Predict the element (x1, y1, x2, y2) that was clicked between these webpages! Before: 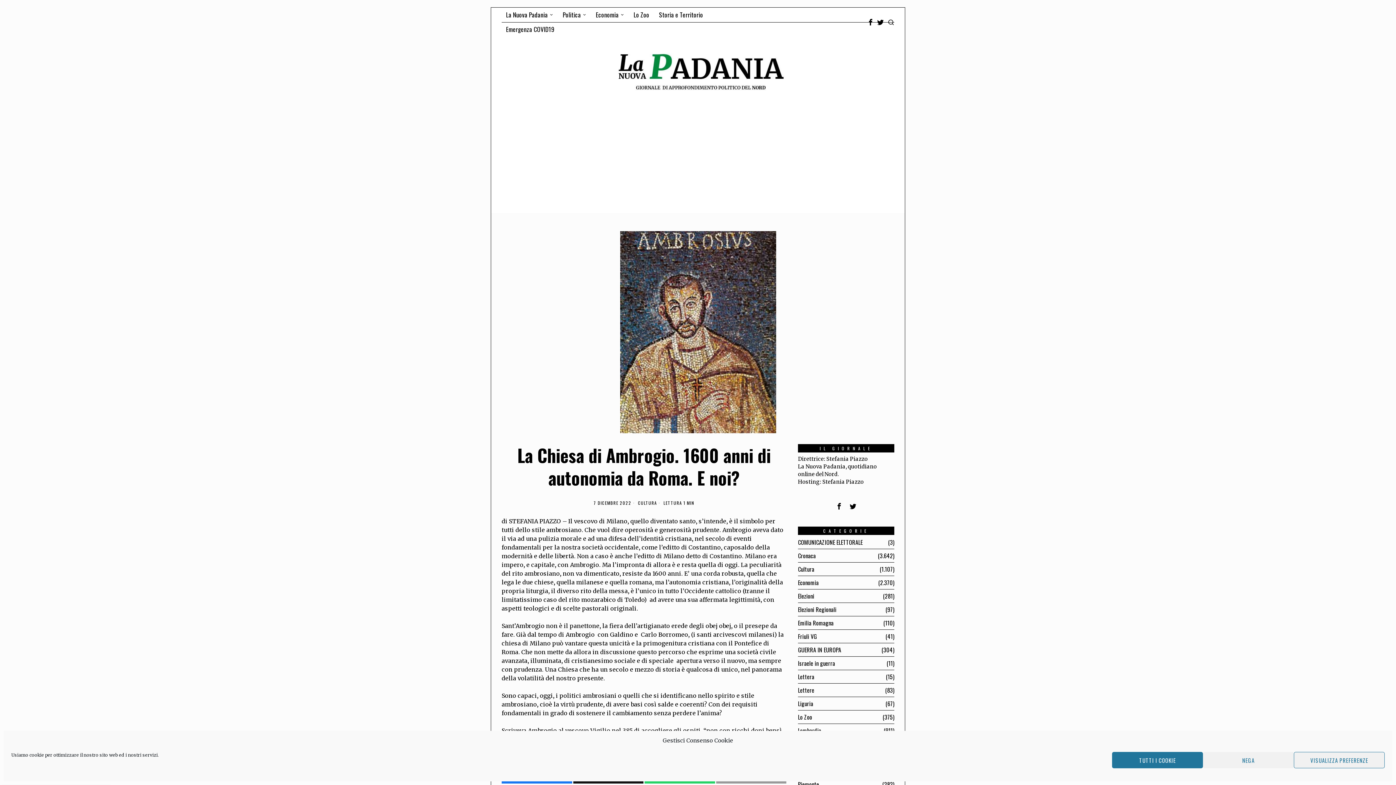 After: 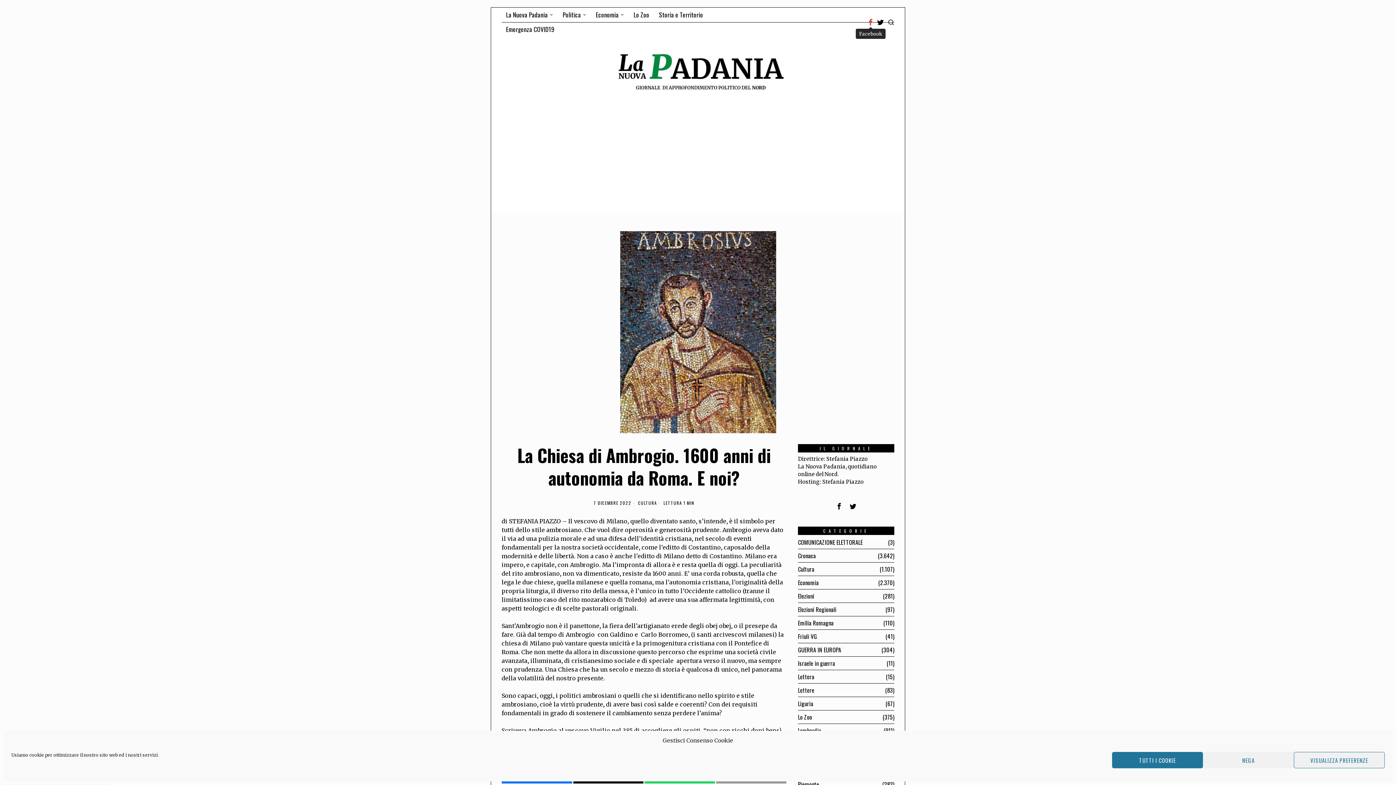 Action: bbox: (866, 17, 875, 26) label: Facebook